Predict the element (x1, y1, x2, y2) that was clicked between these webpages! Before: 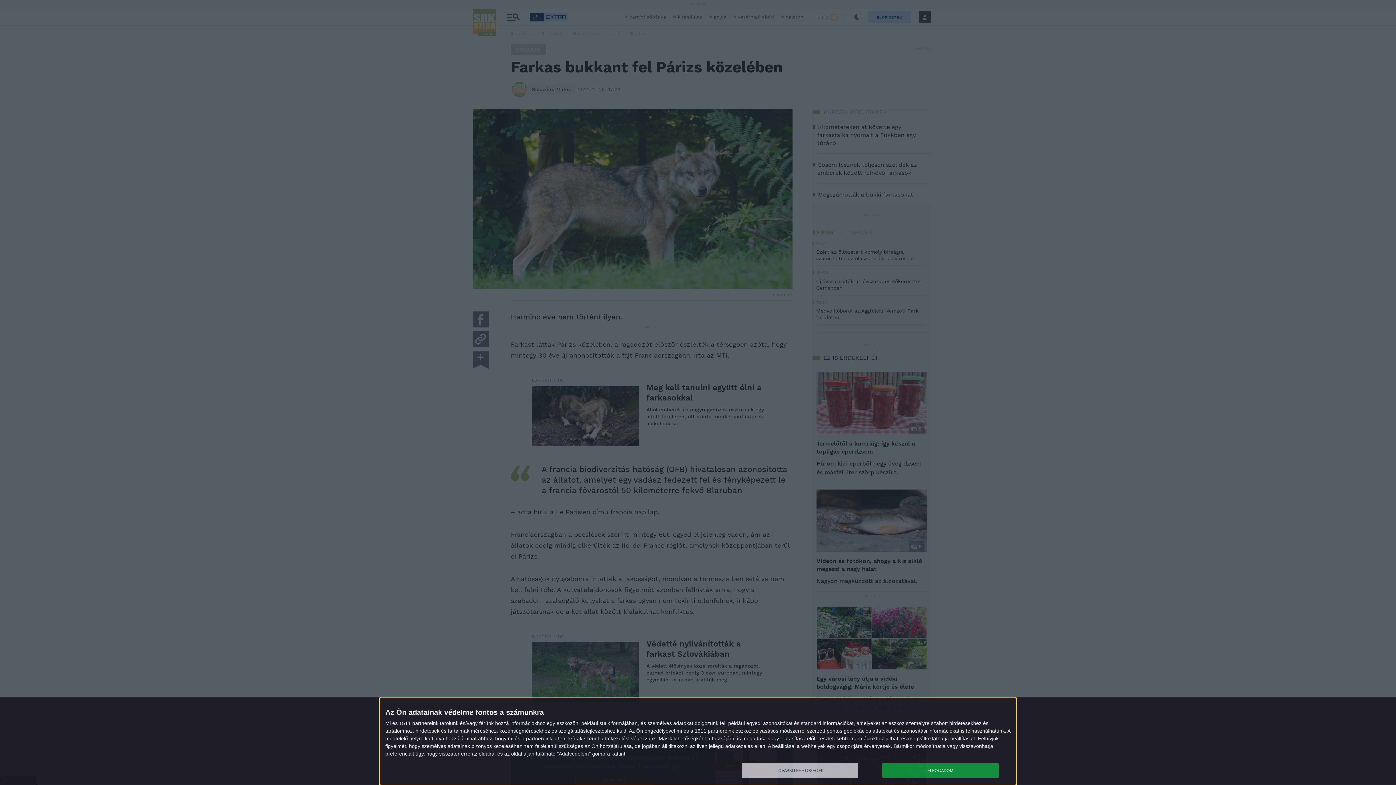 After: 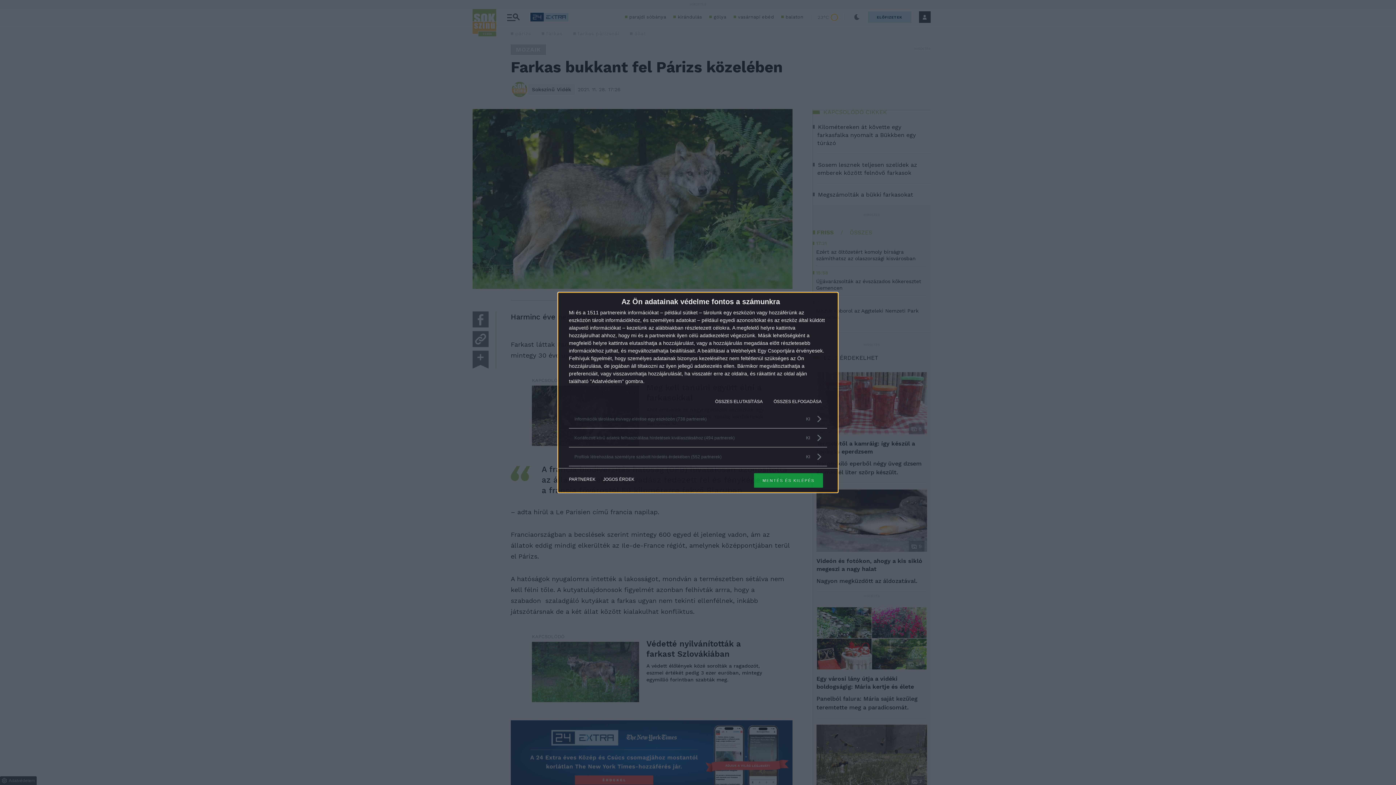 Action: bbox: (741, 763, 858, 778) label: TOVÁBBI LEHETŐSÉGEK